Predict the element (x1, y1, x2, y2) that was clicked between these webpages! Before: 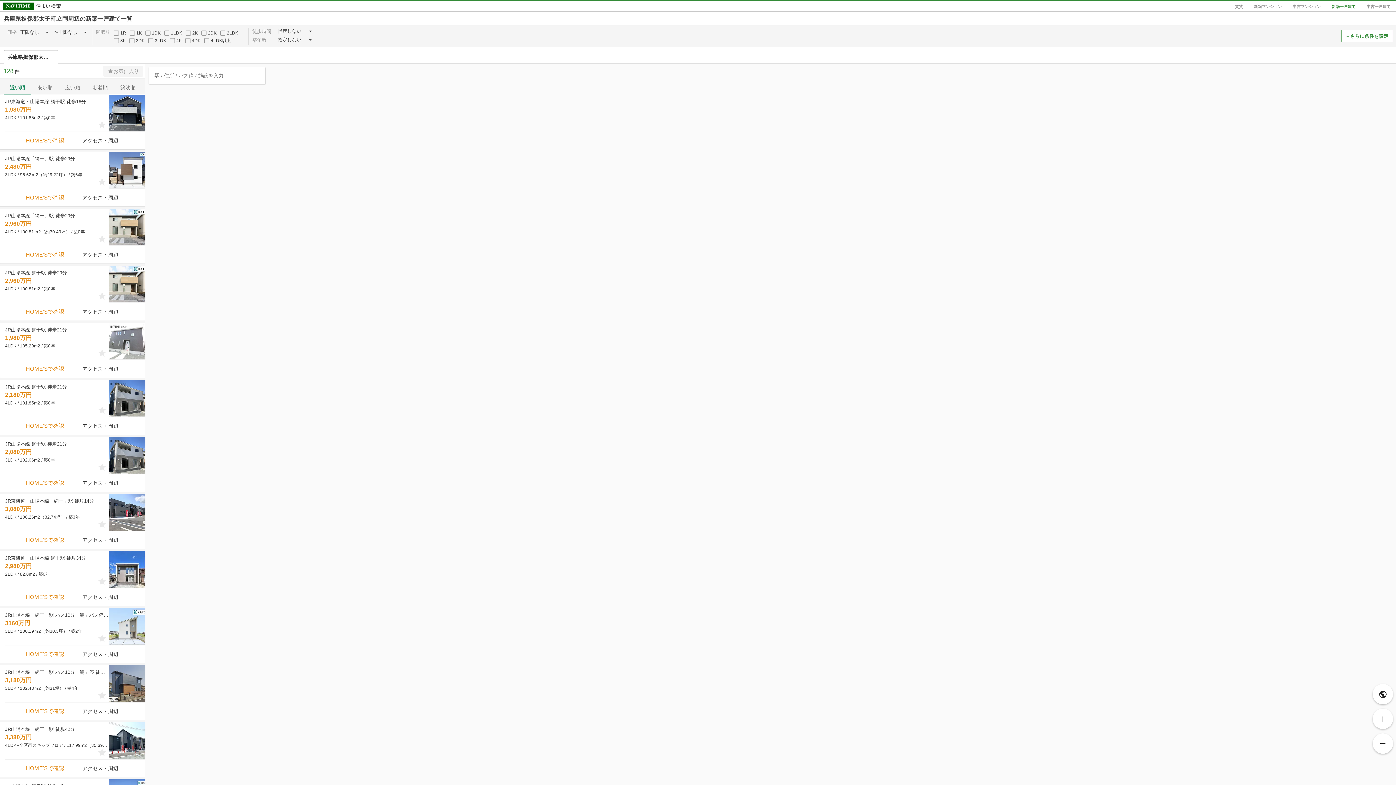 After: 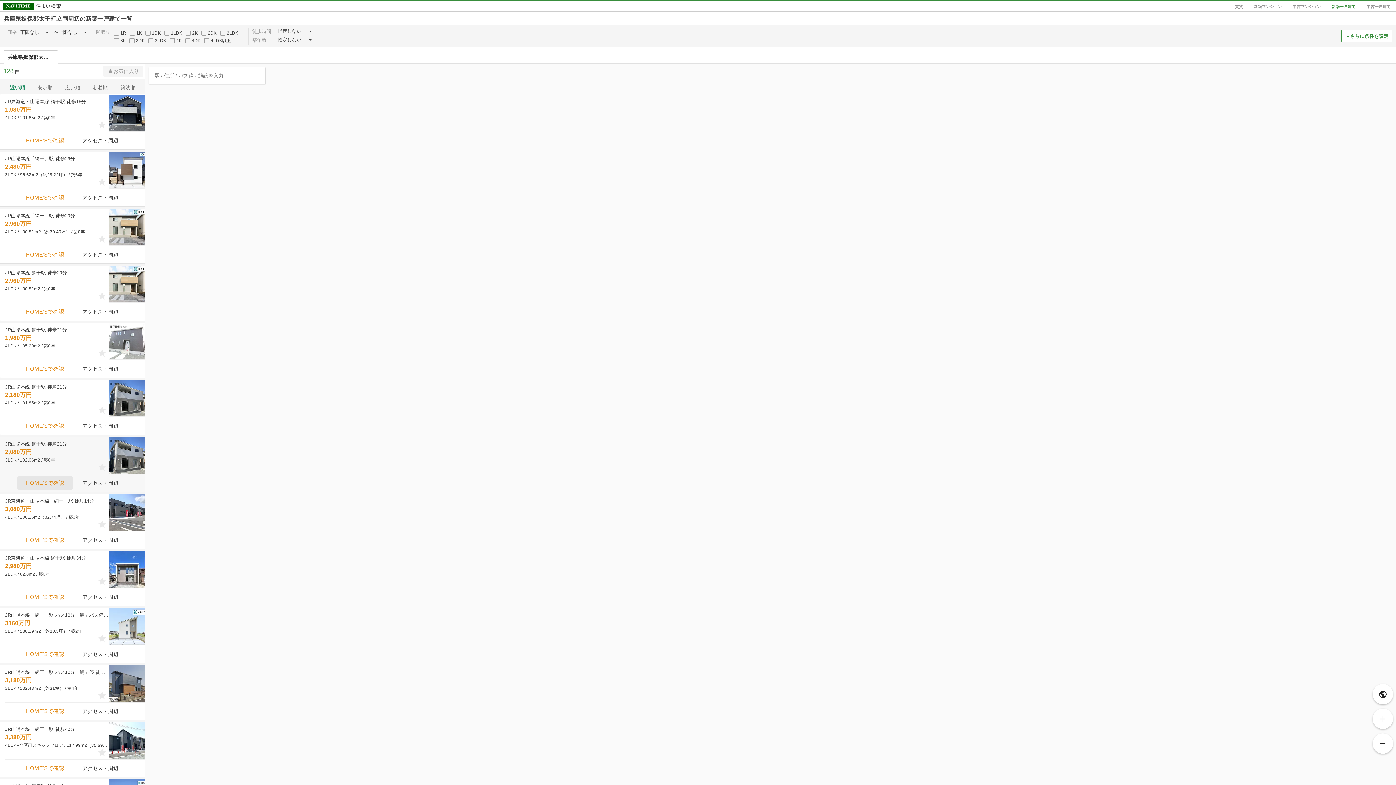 Action: label: HOME'Sで確認 bbox: (17, 476, 72, 489)